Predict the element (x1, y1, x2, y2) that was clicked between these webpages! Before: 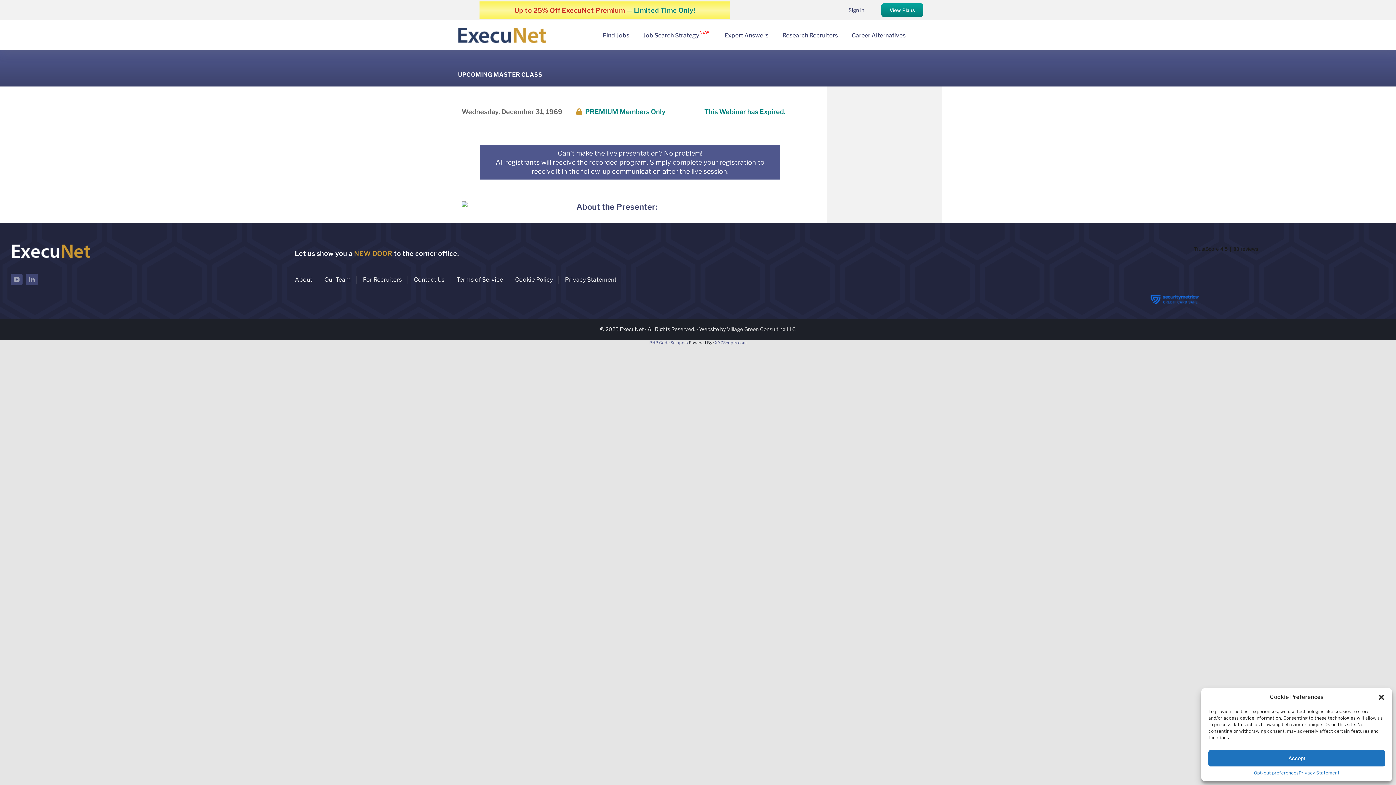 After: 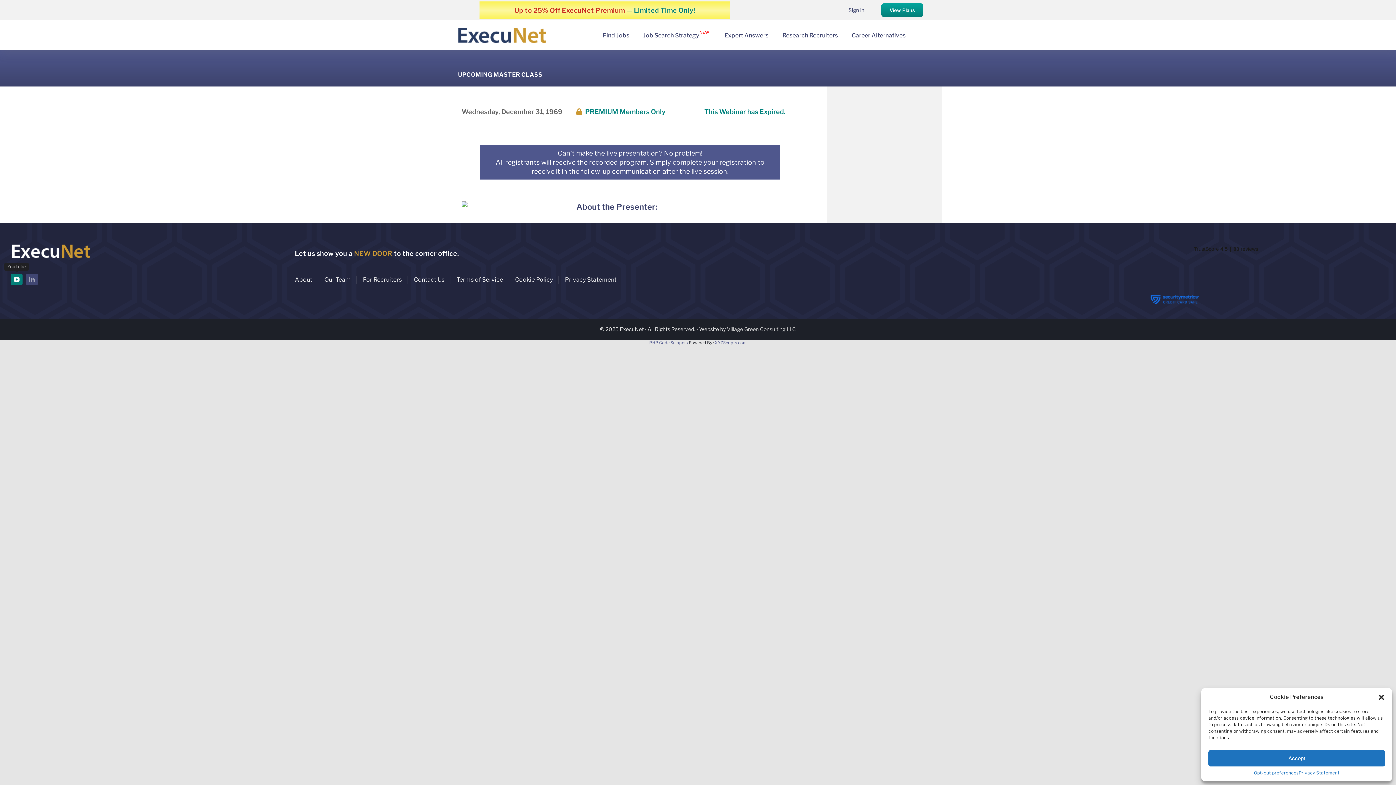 Action: label: youtube bbox: (10, 273, 22, 285)